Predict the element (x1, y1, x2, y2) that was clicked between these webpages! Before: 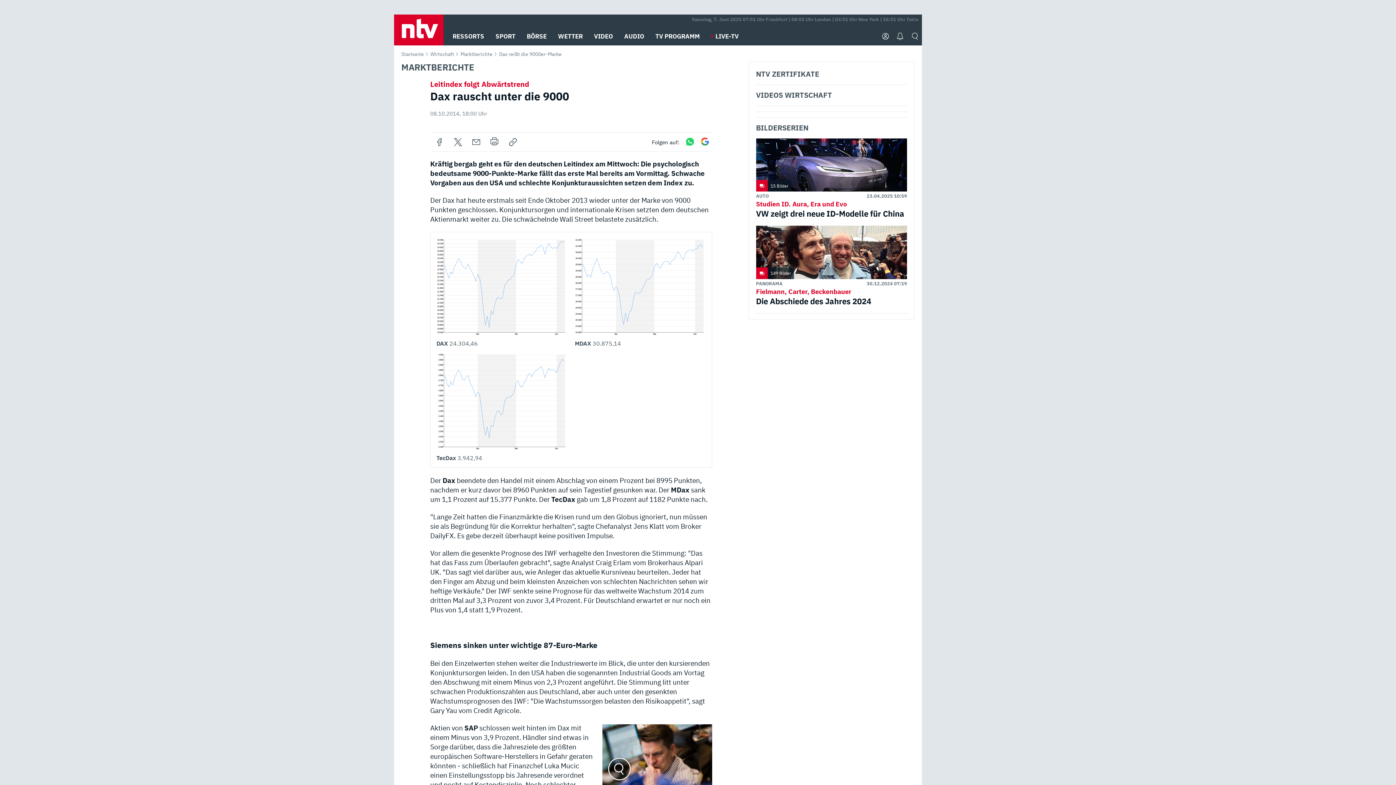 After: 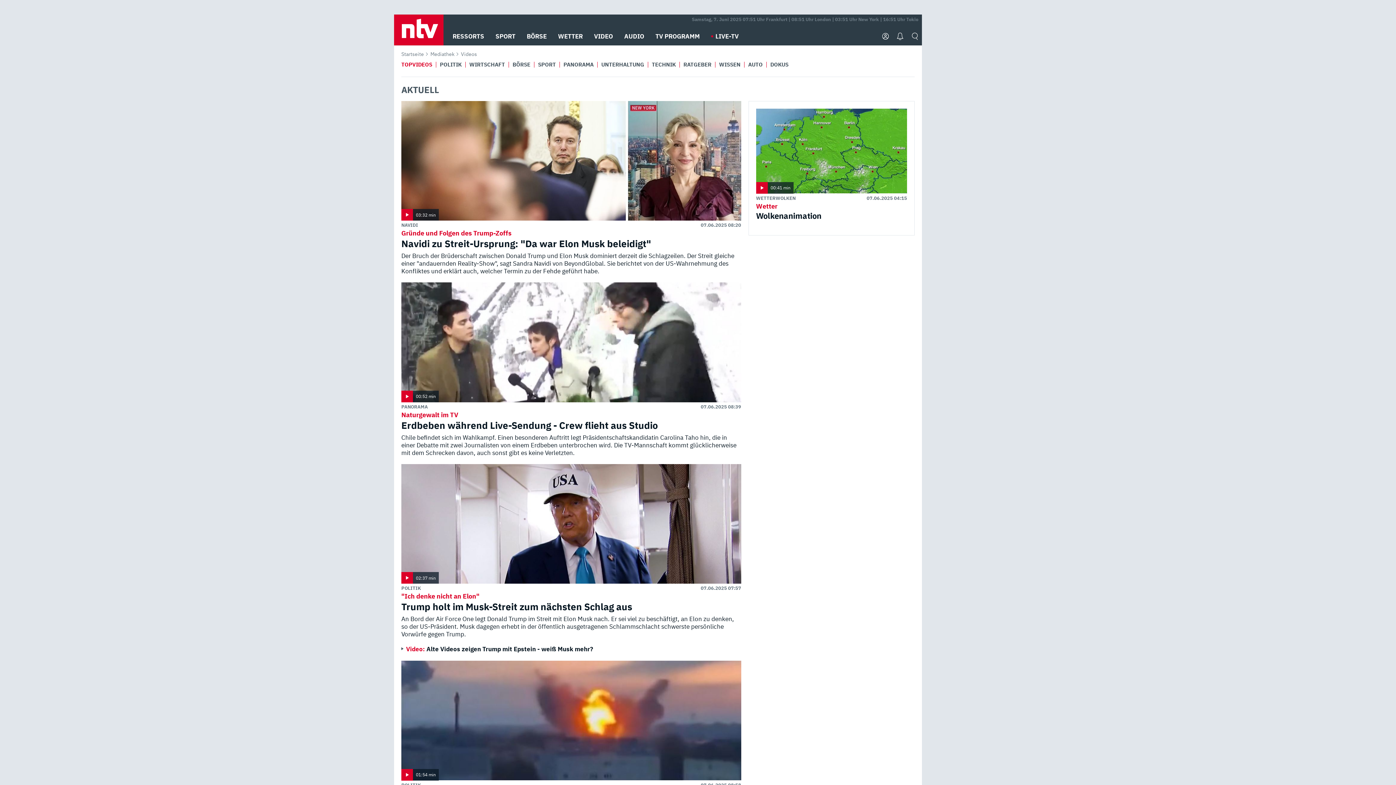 Action: bbox: (594, 27, 613, 45) label: VIDEO